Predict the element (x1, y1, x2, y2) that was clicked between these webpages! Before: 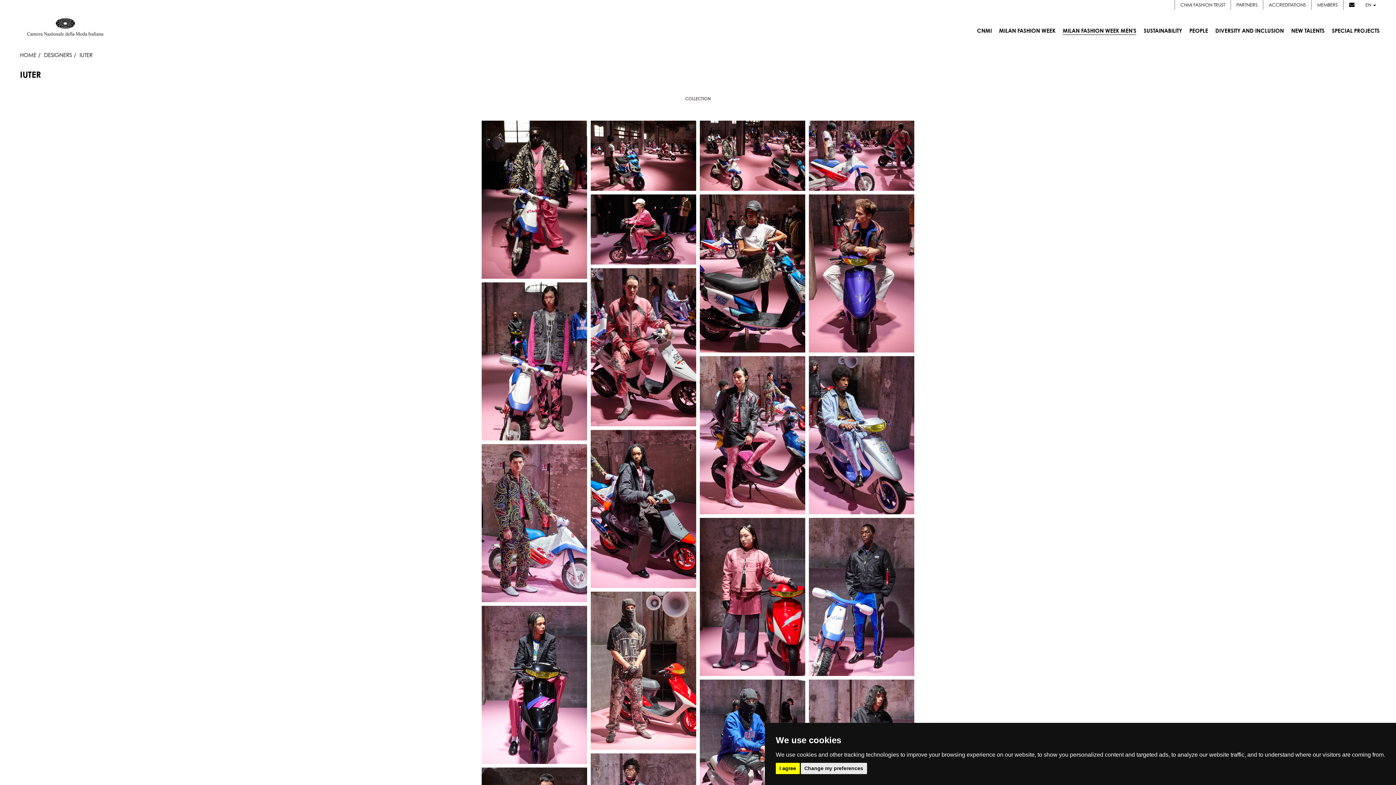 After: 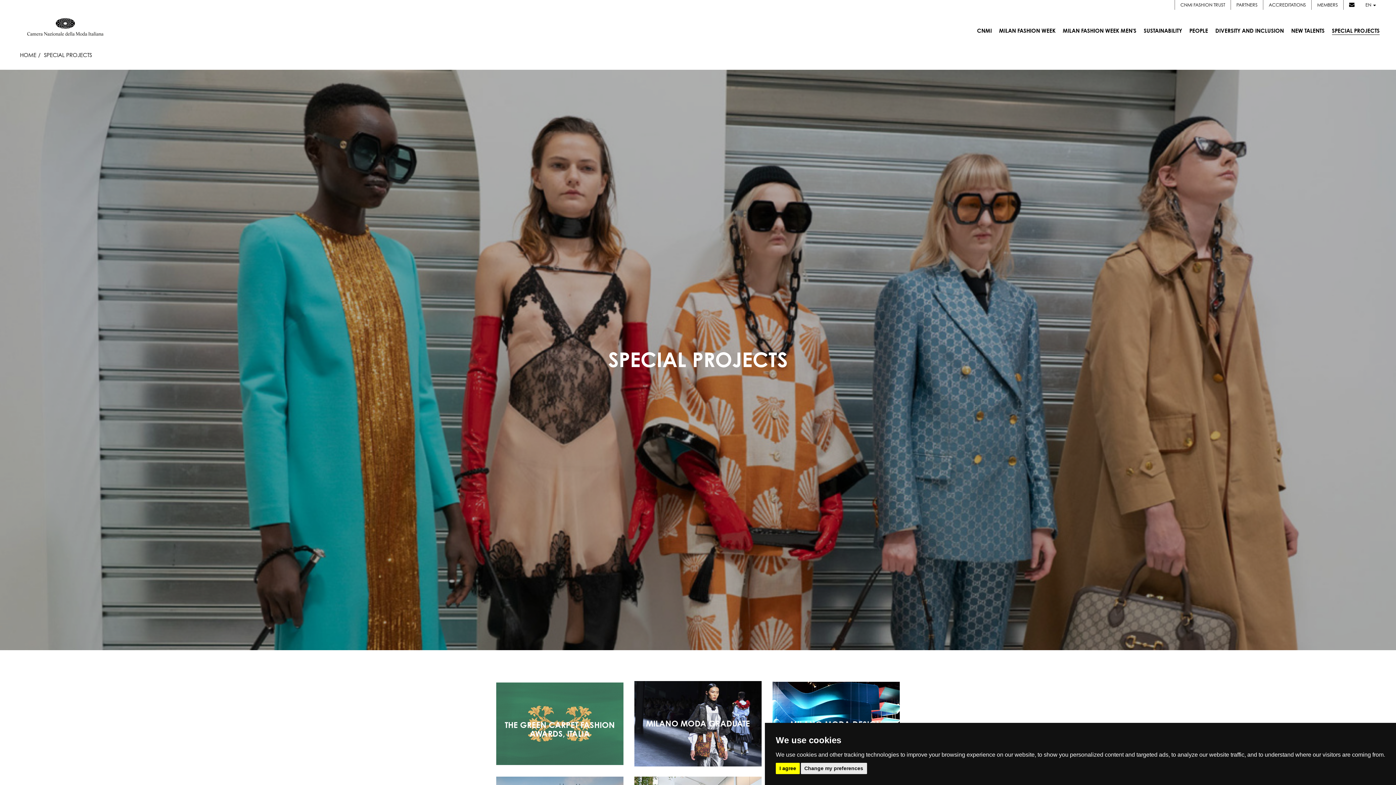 Action: bbox: (1328, 25, 1383, 40) label: SPECIAL PROJECTS